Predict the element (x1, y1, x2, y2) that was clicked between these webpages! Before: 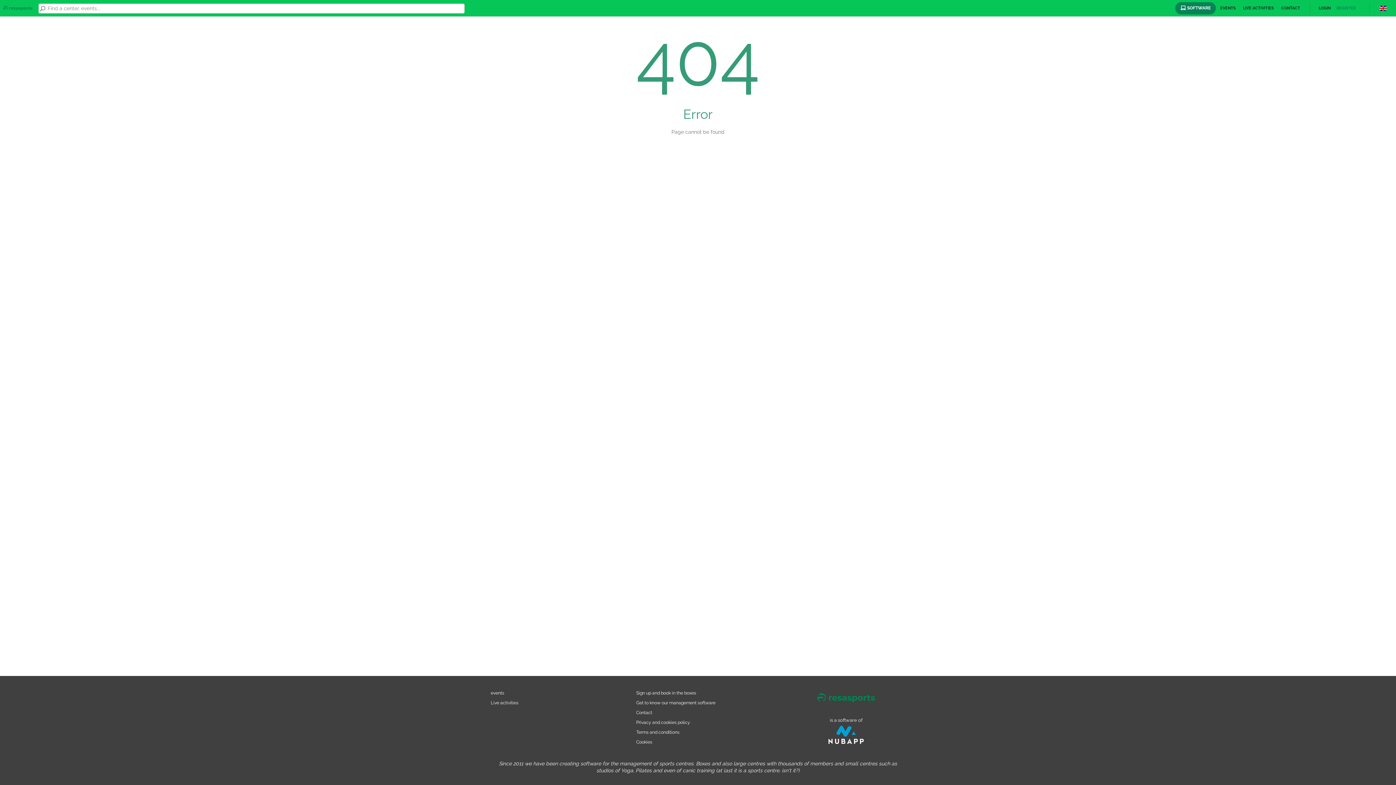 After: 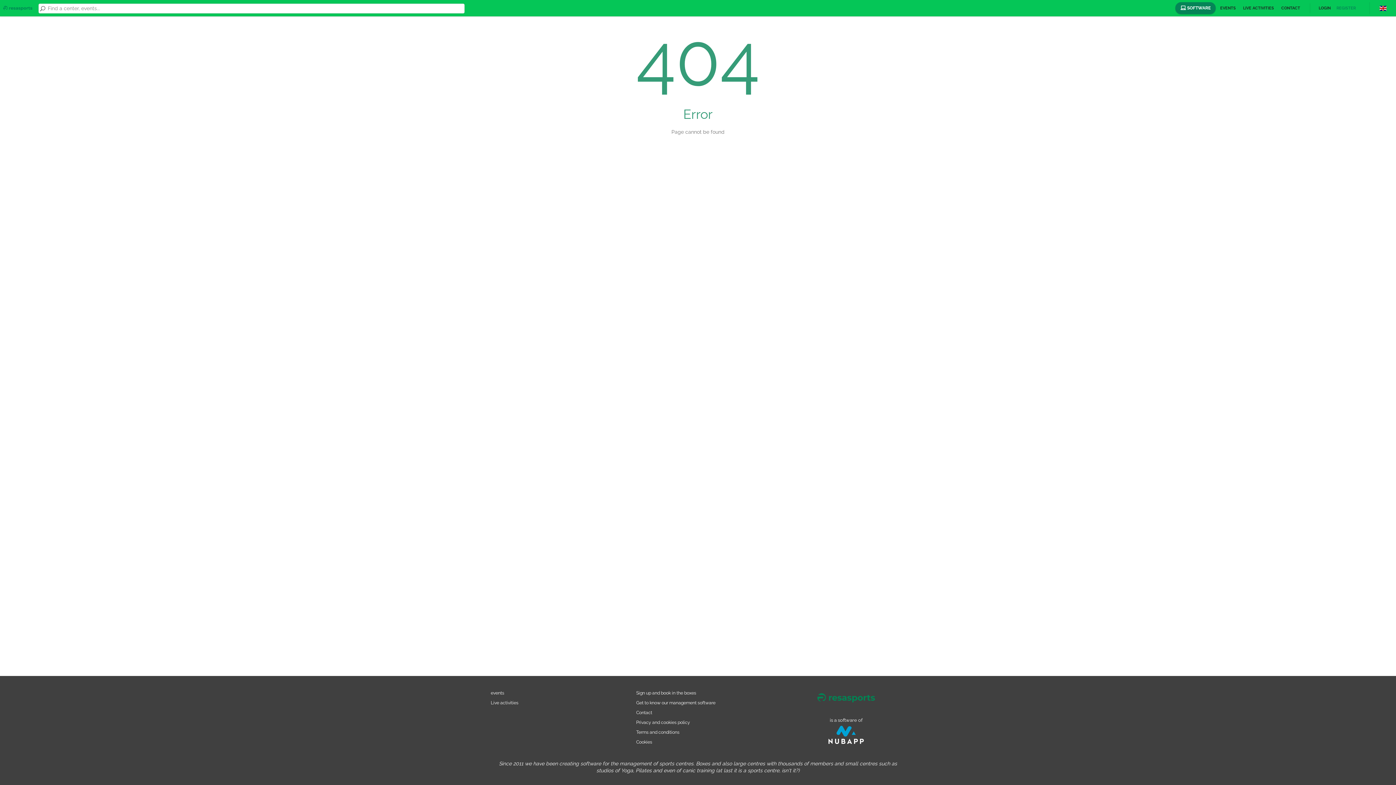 Action: label: Get to know our management software bbox: (636, 700, 715, 705)